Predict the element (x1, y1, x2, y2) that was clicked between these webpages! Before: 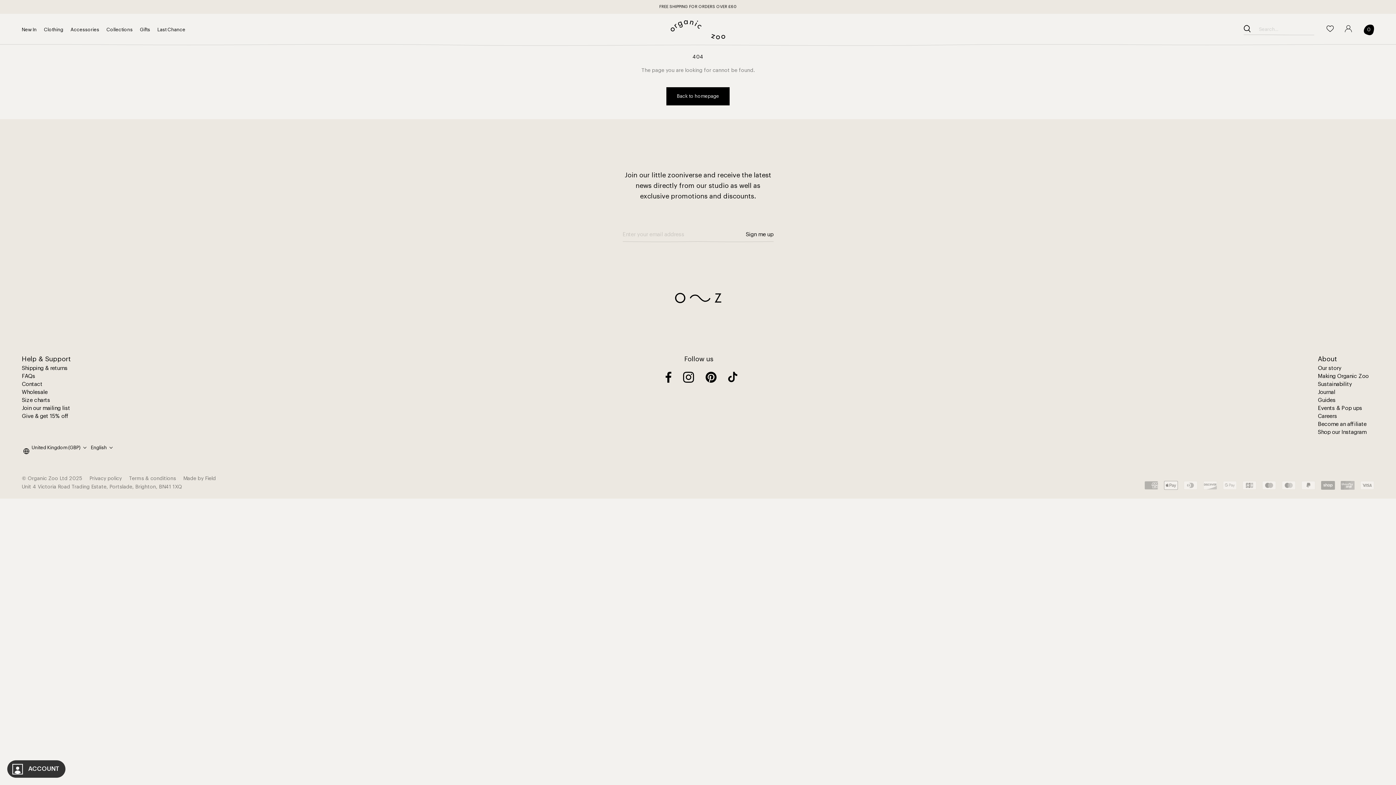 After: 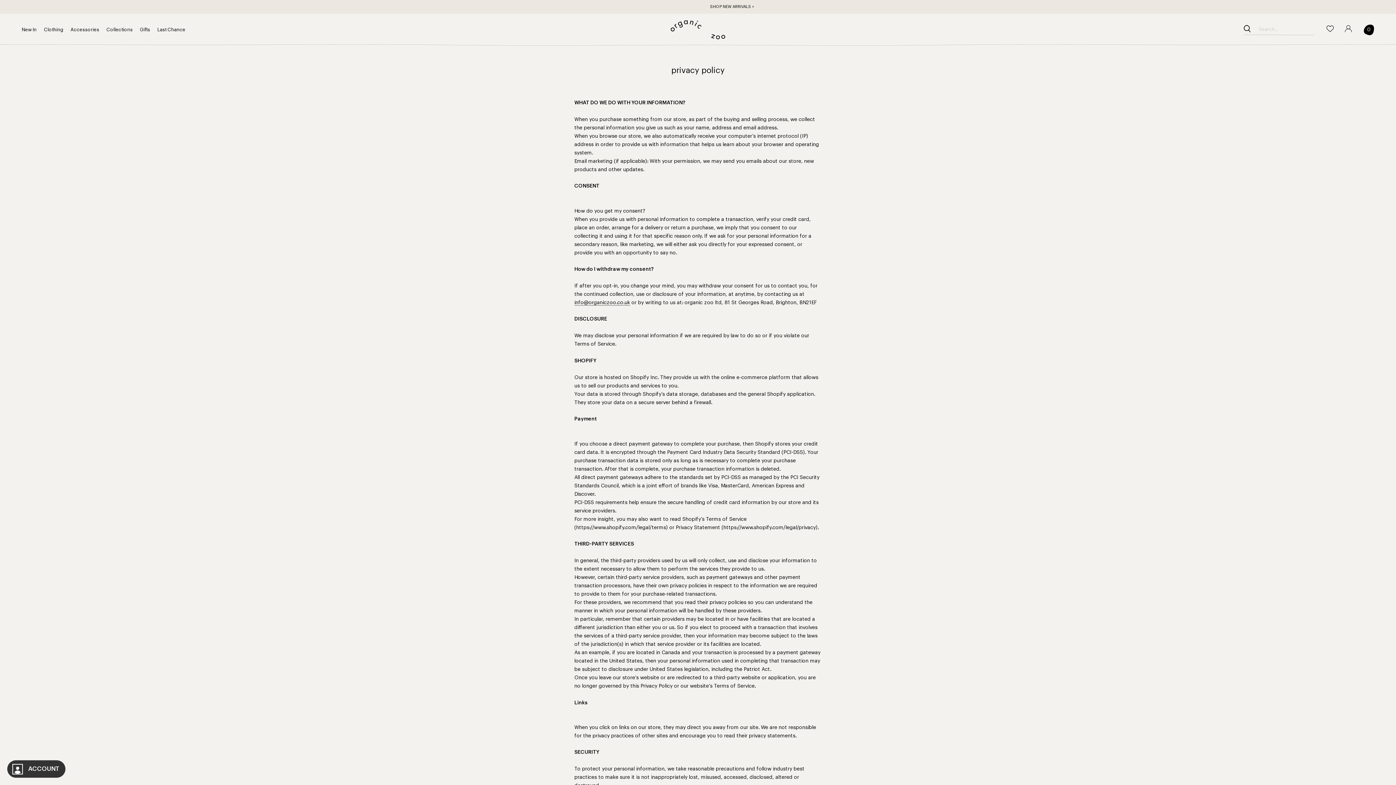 Action: label: Privacy policy bbox: (85, 474, 125, 483)